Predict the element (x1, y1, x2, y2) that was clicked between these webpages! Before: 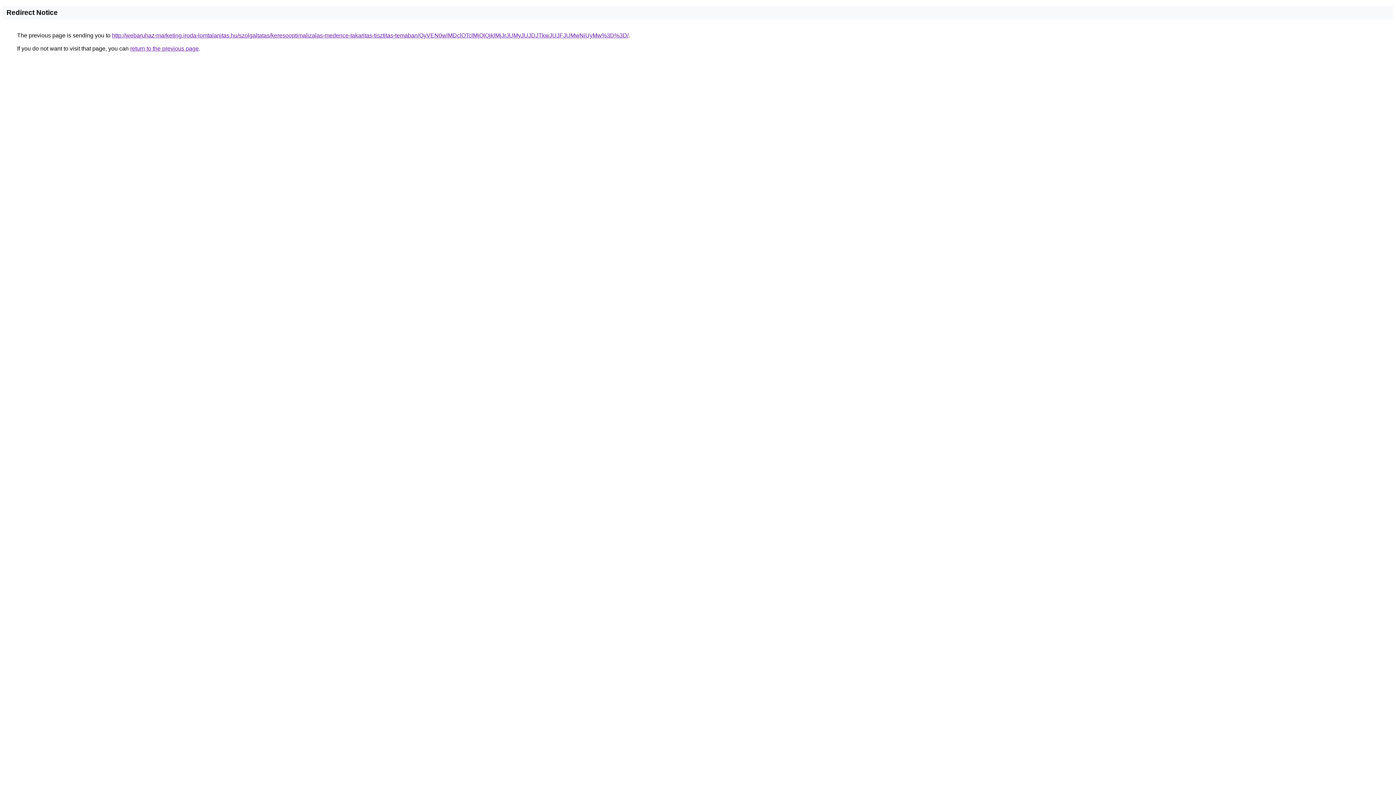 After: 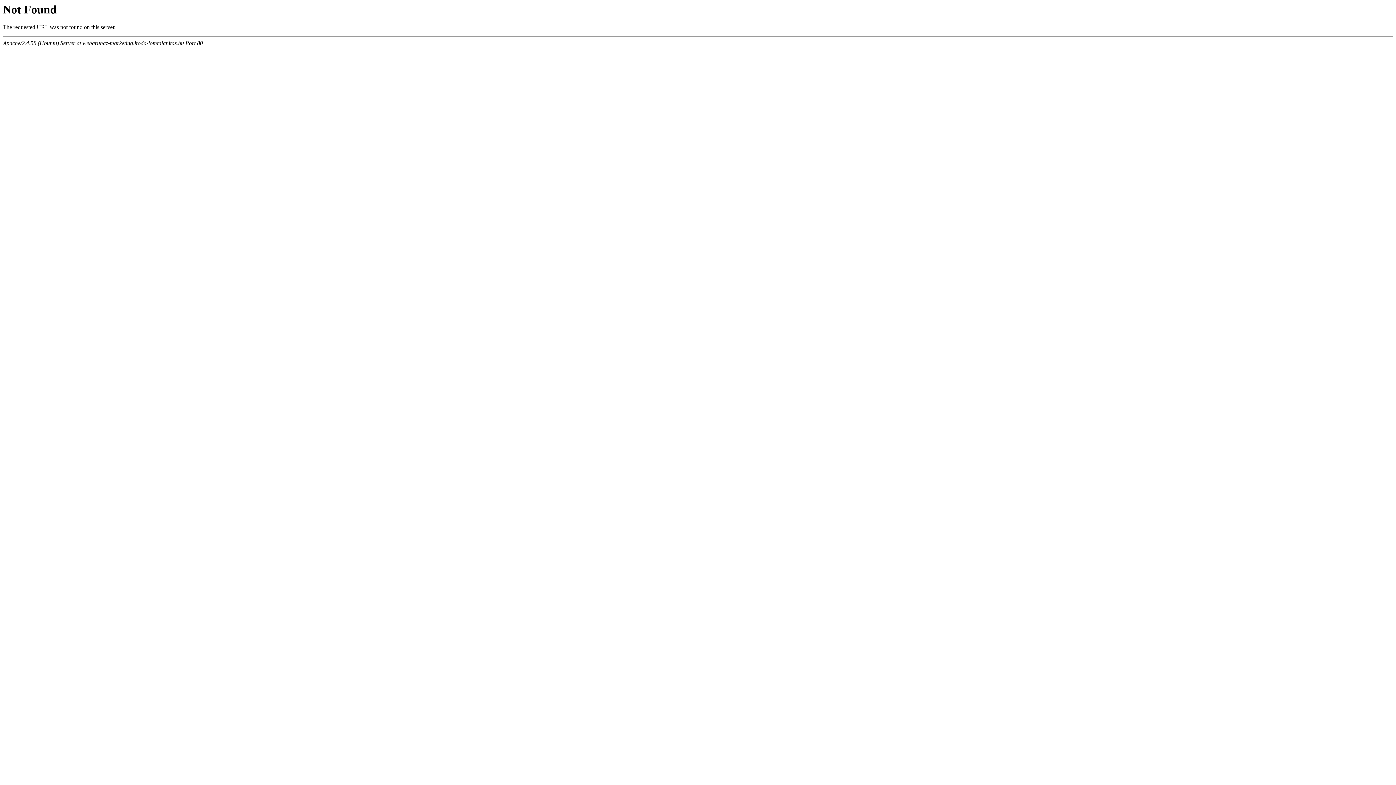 Action: bbox: (112, 32, 628, 38) label: http://webaruhaz-marketing.iroda-lomtalanitas.hu/szolgaltatas/keresooptimalizalas-medence-takaritas-tisztitas-temaban/QyVEN0wlMDclOTclMjQlQjklMjJrJUMyJUJDJTkwJUJFJUMwNiUyMw%3D%3D/